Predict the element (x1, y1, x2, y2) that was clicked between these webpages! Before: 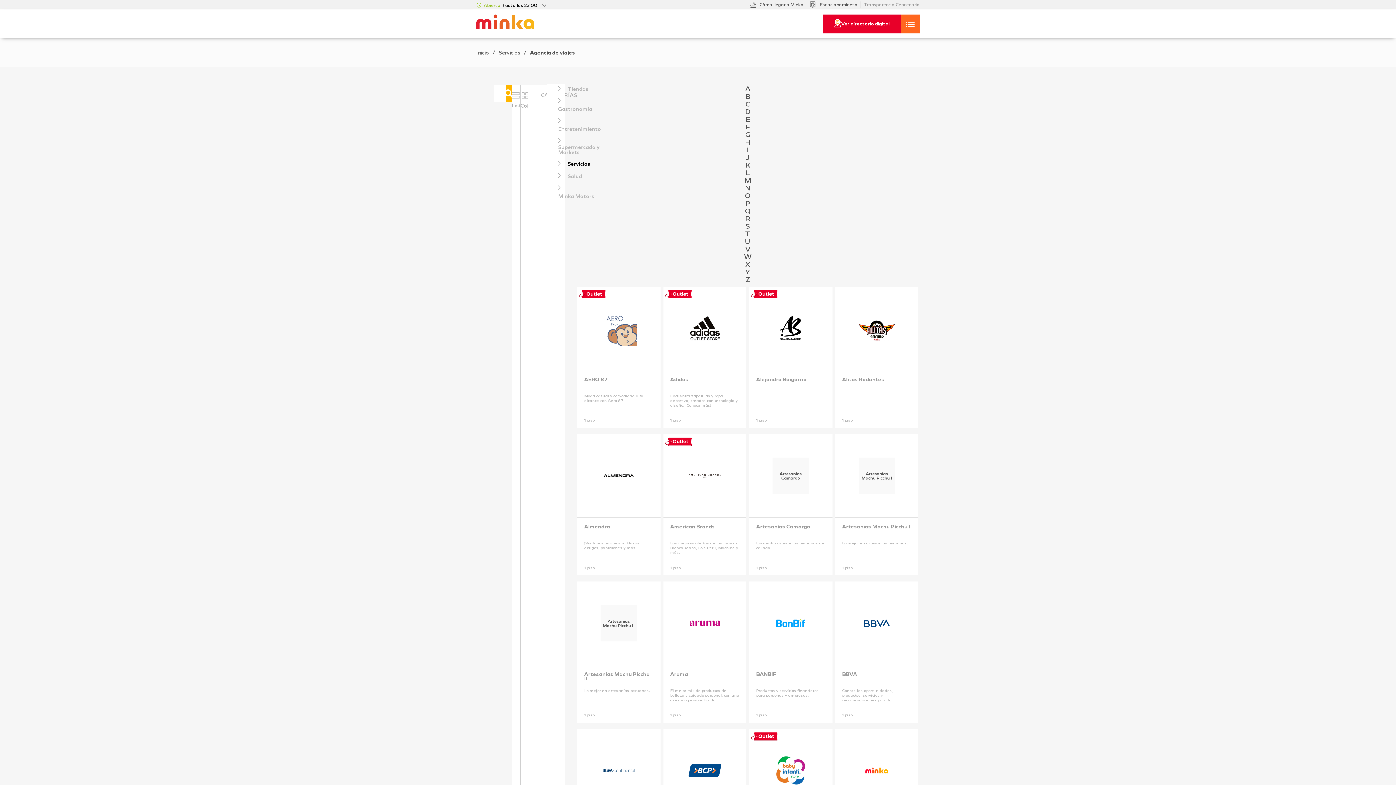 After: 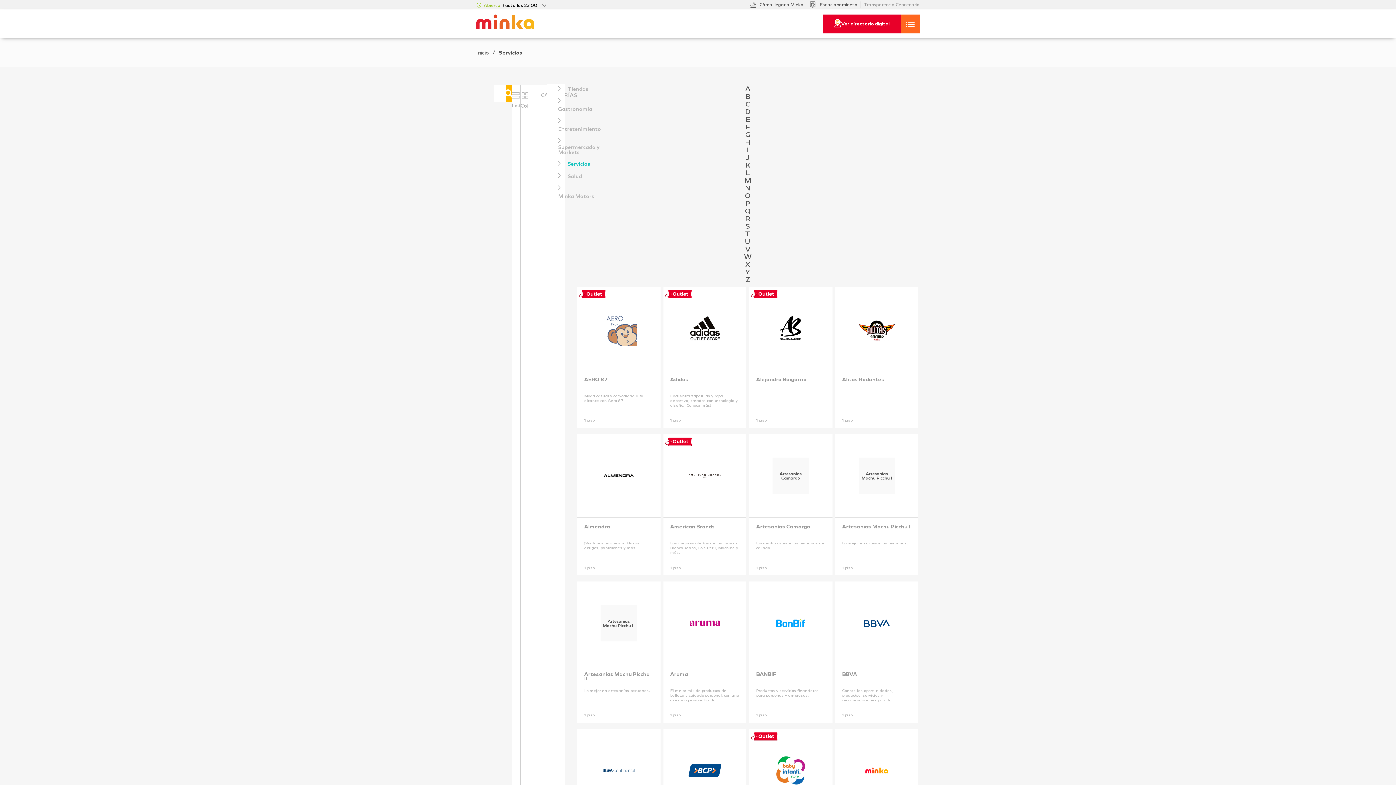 Action: bbox: (498, 49, 520, 56) label: Servicios